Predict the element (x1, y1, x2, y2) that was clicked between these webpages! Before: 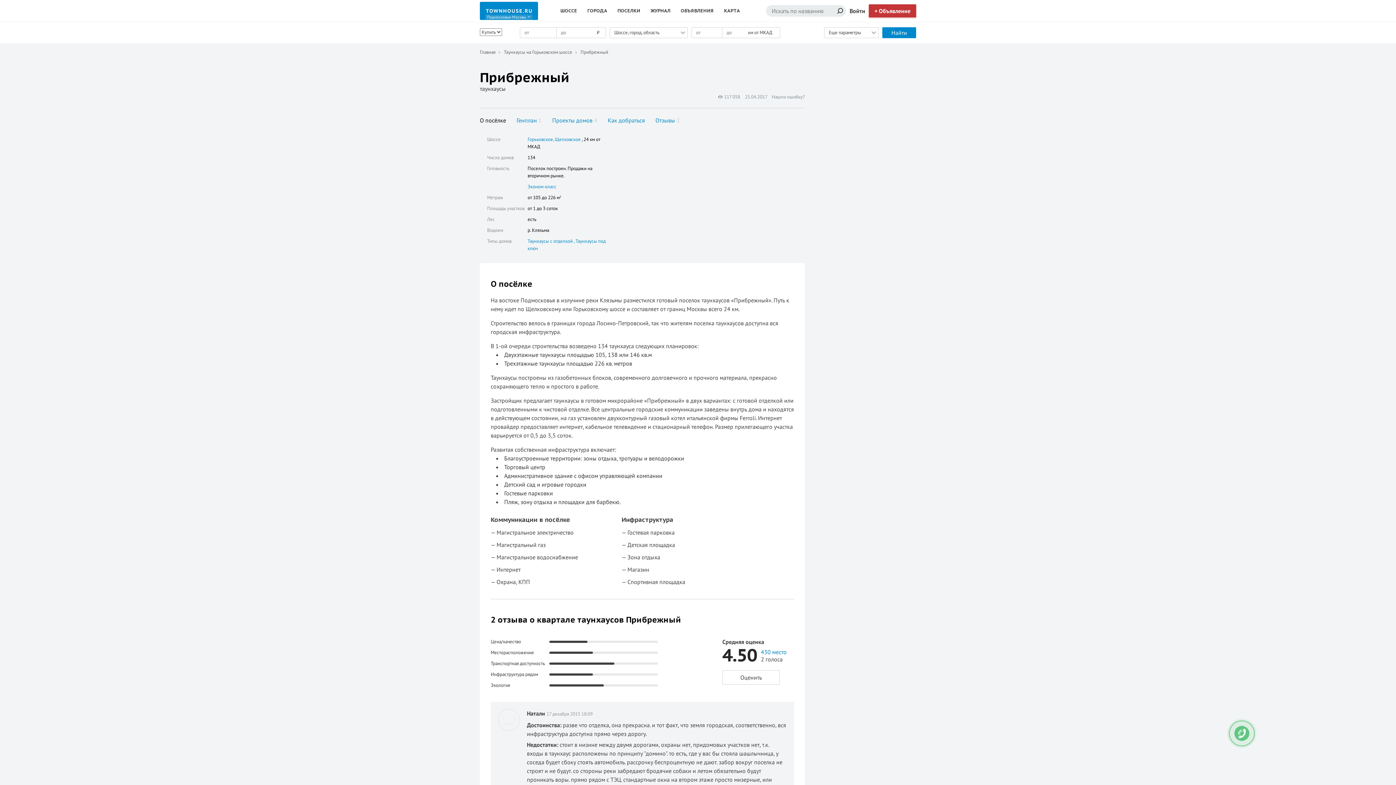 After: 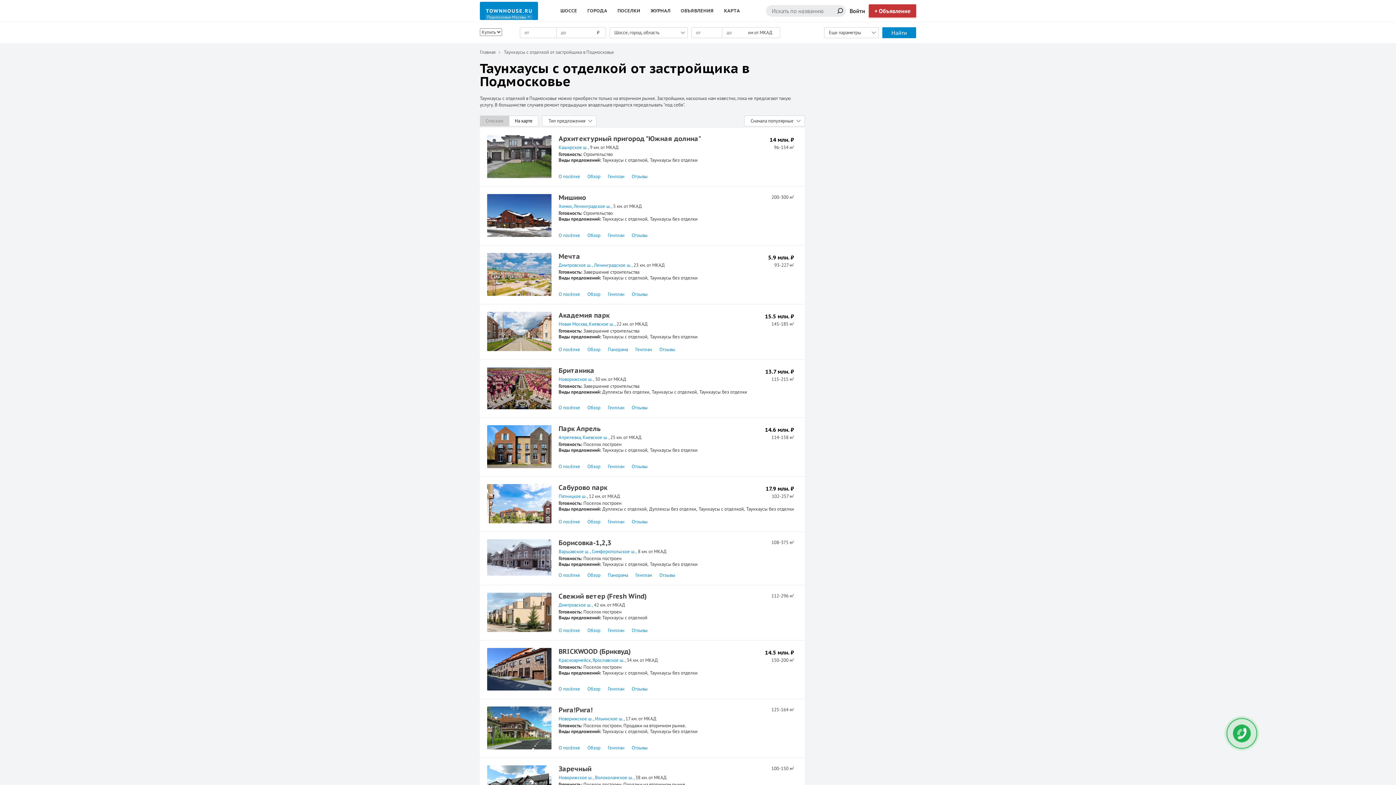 Action: bbox: (527, 238, 574, 244) label: Таунхаусы с отделкой 